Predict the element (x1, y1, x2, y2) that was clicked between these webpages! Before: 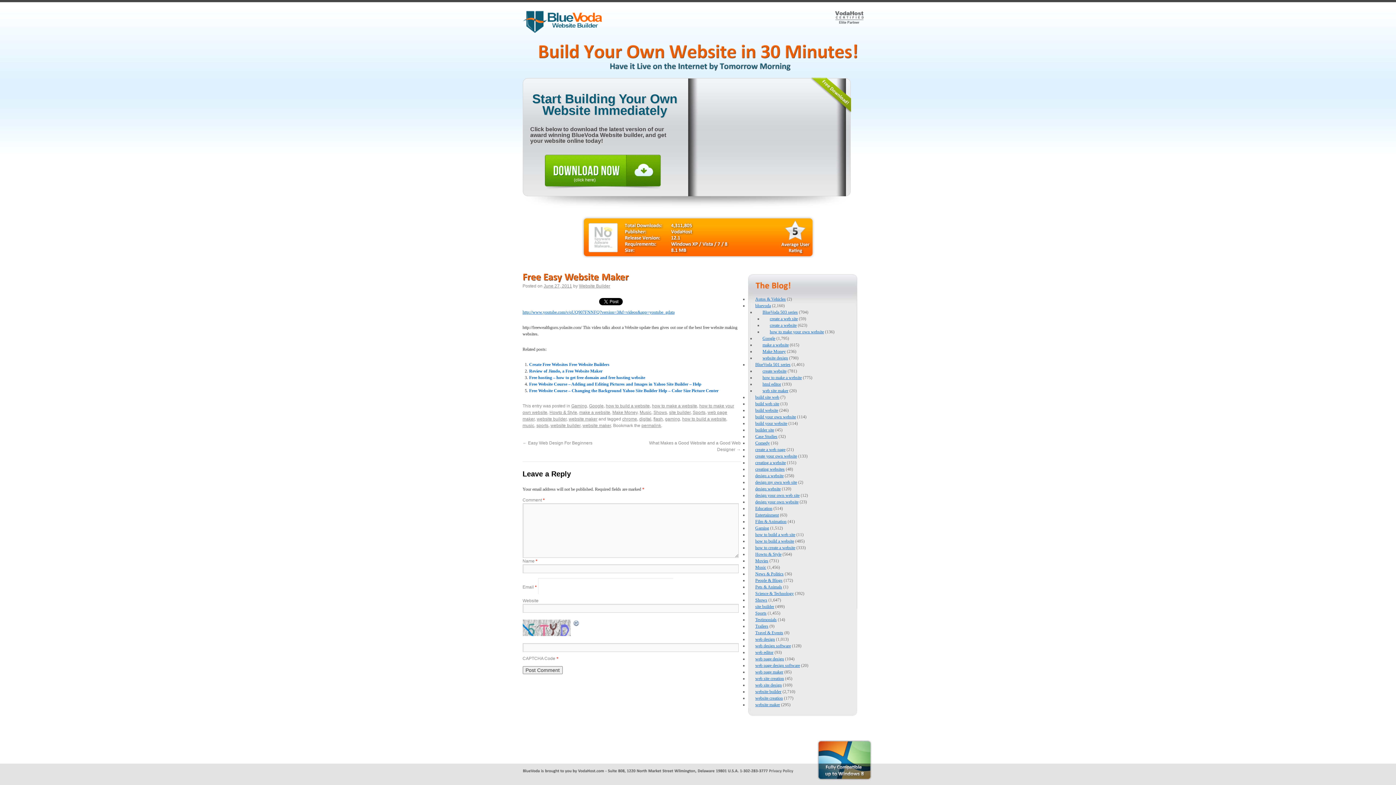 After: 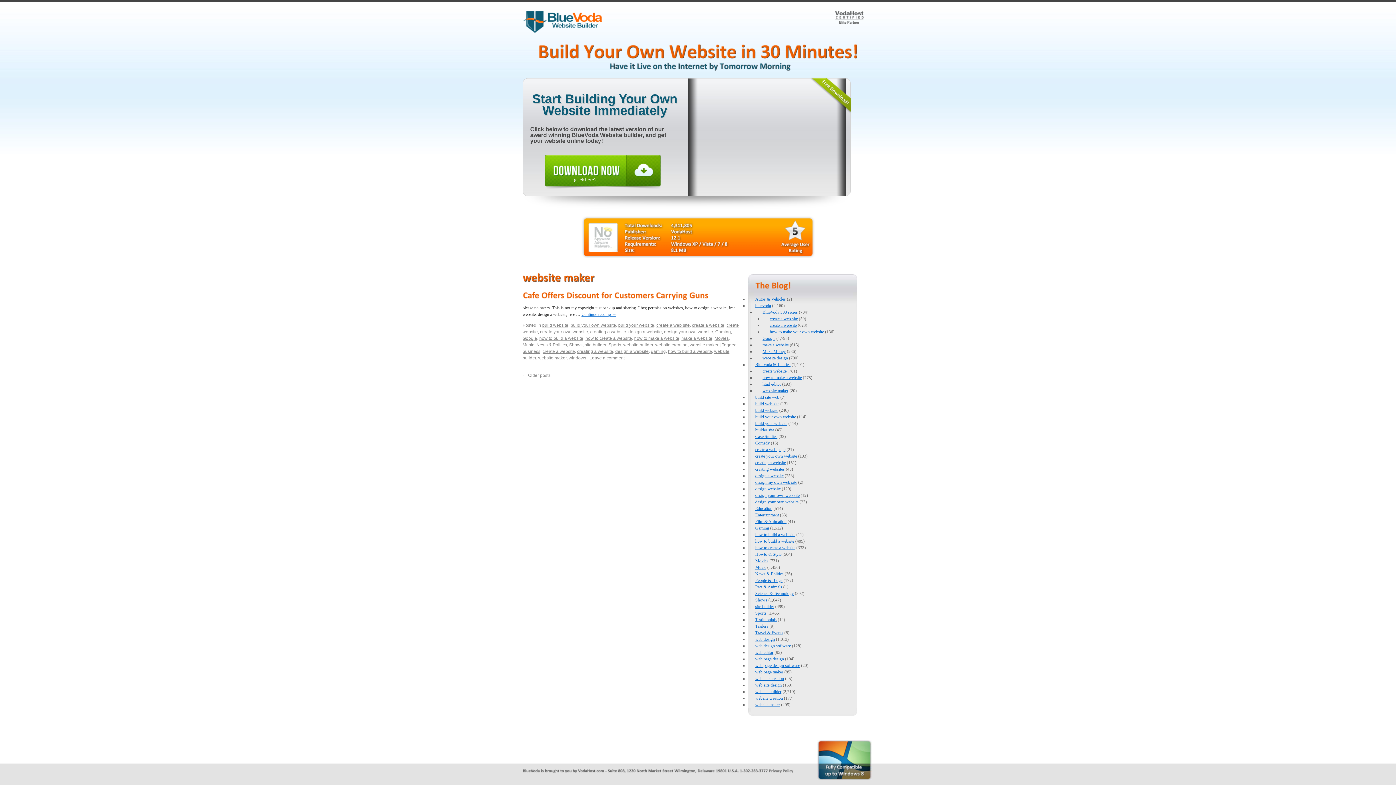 Action: bbox: (755, 702, 780, 707) label: website maker